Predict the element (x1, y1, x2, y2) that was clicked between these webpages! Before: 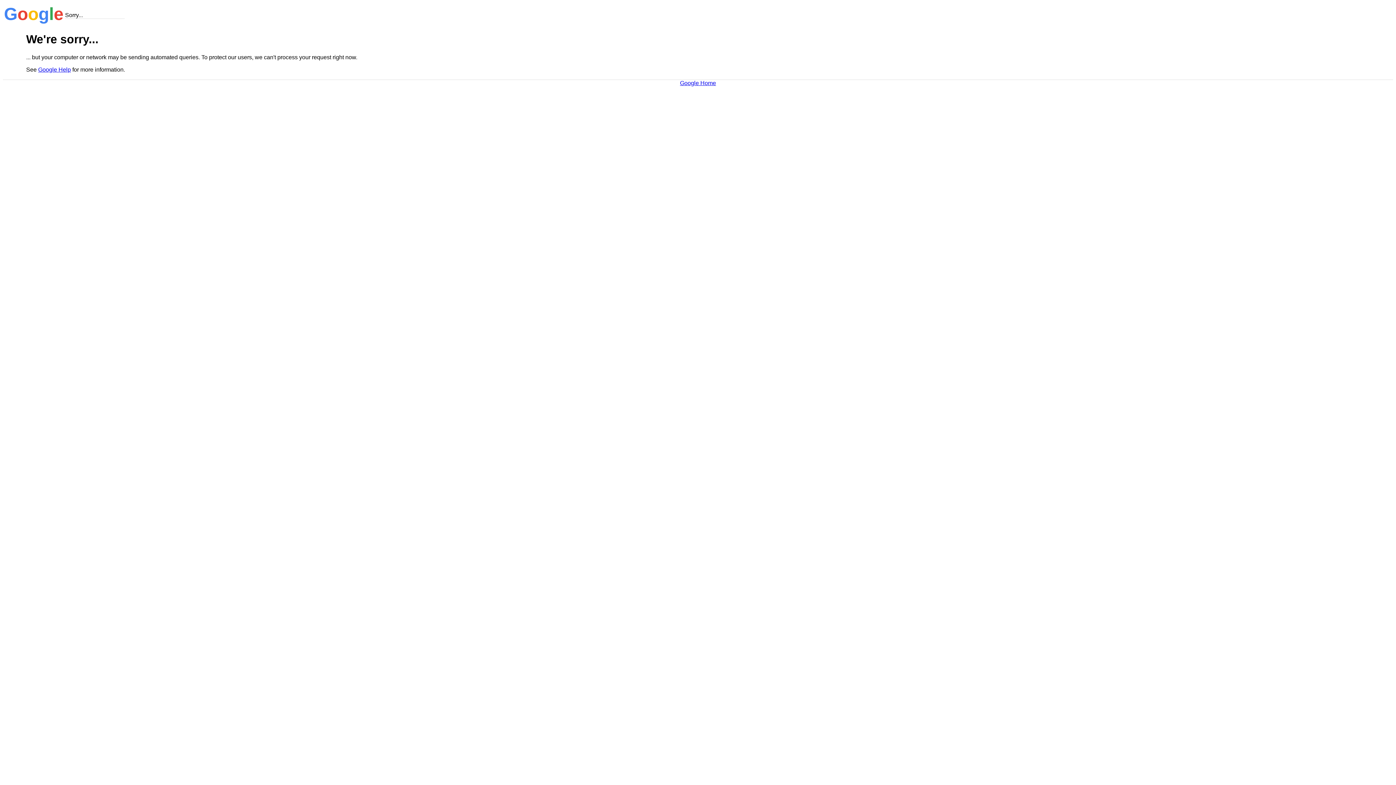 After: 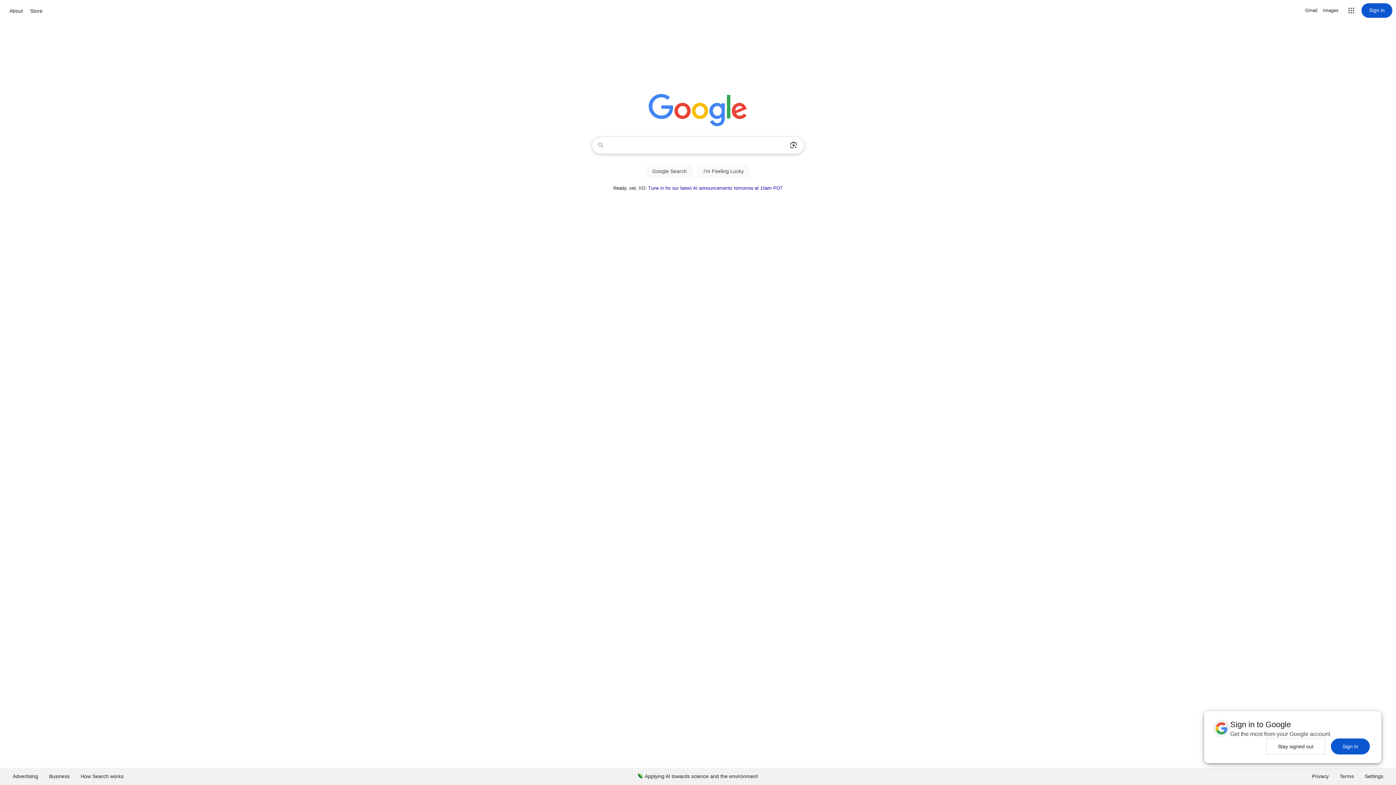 Action: bbox: (680, 79, 716, 86) label: Google Home